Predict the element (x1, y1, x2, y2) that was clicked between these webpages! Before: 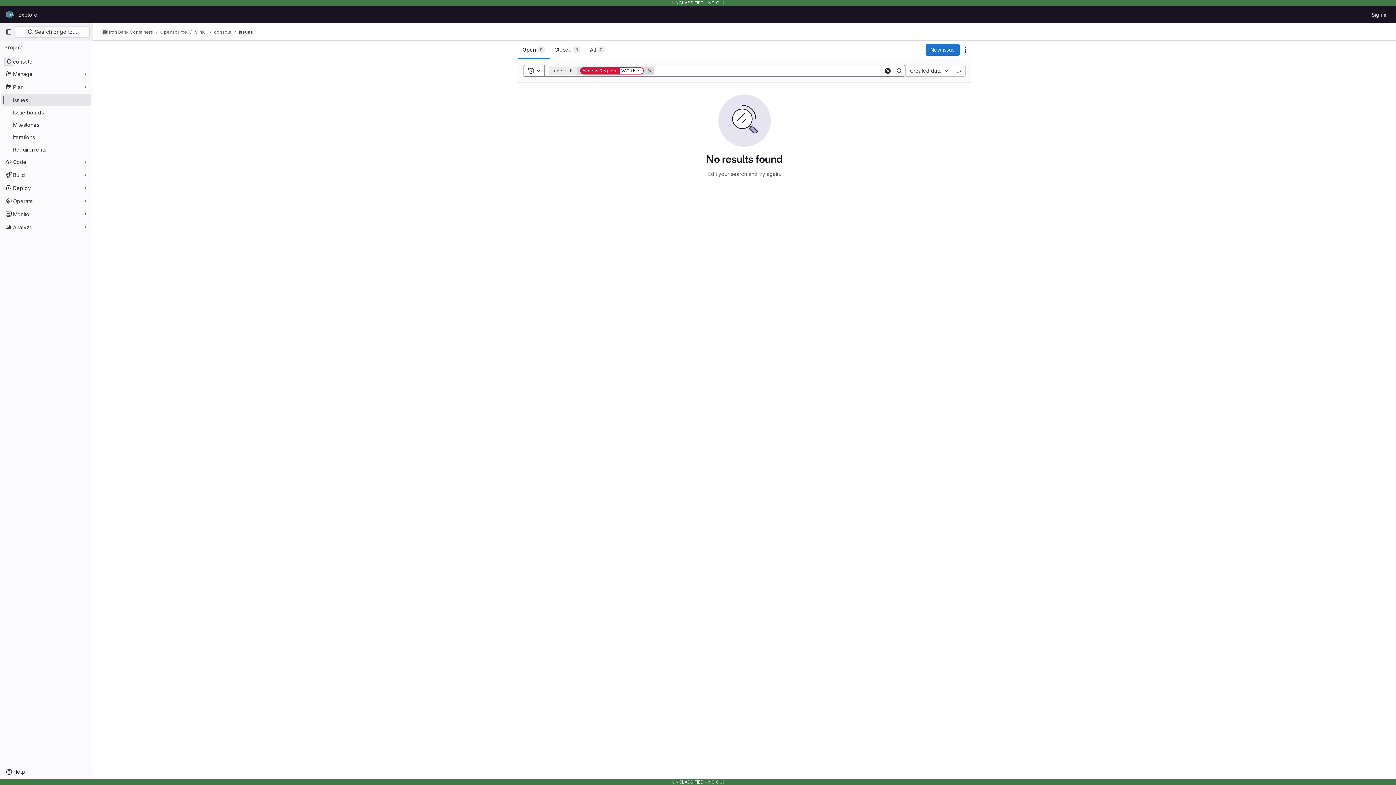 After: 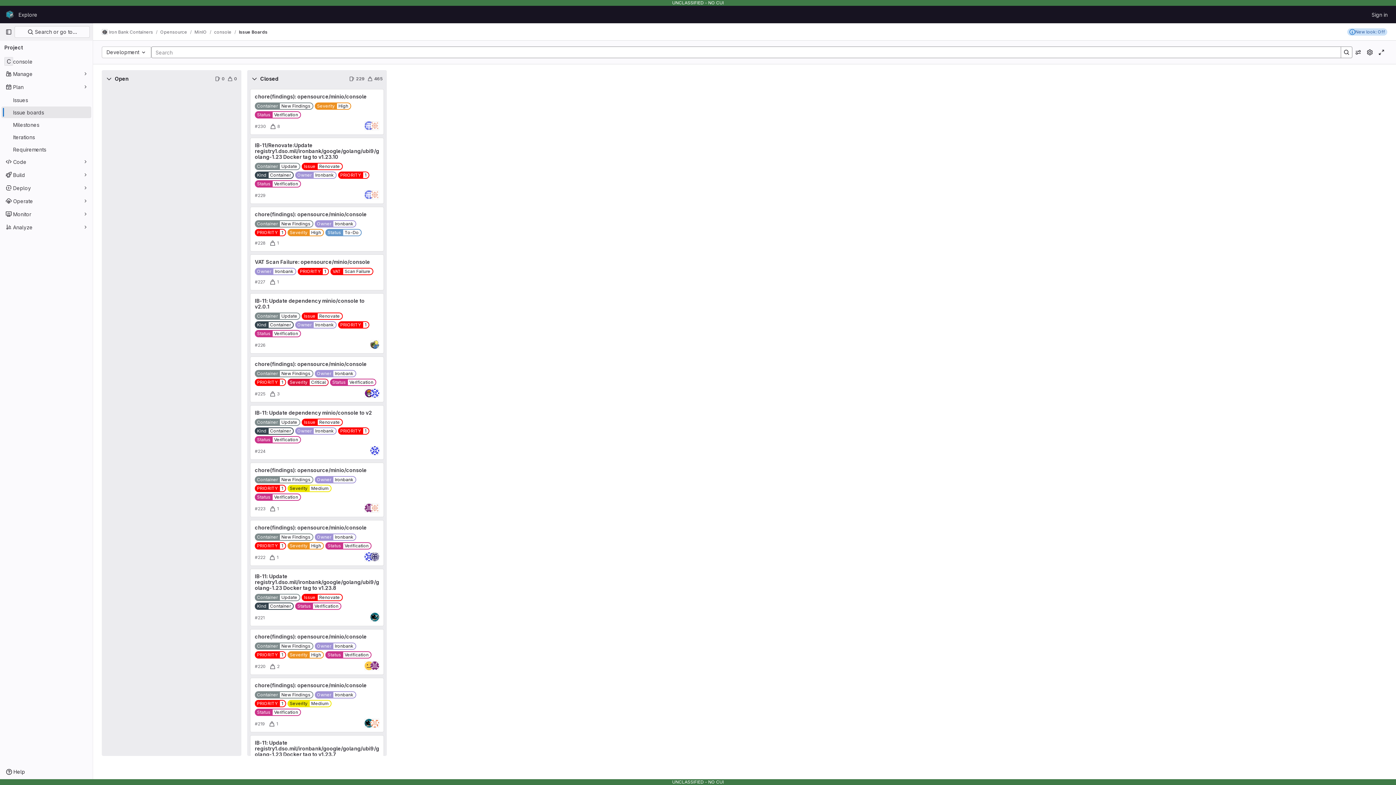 Action: bbox: (1, 106, 91, 118) label: Issue boards